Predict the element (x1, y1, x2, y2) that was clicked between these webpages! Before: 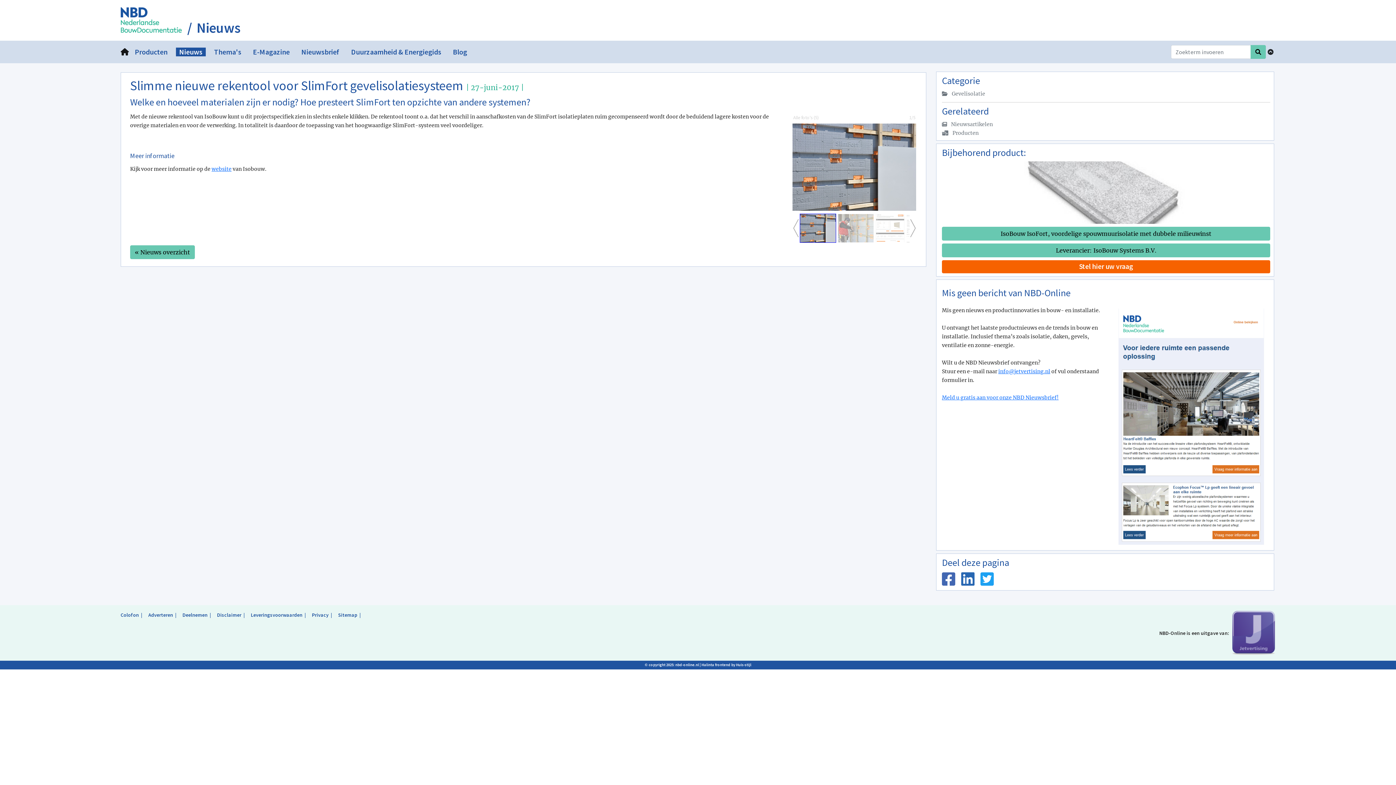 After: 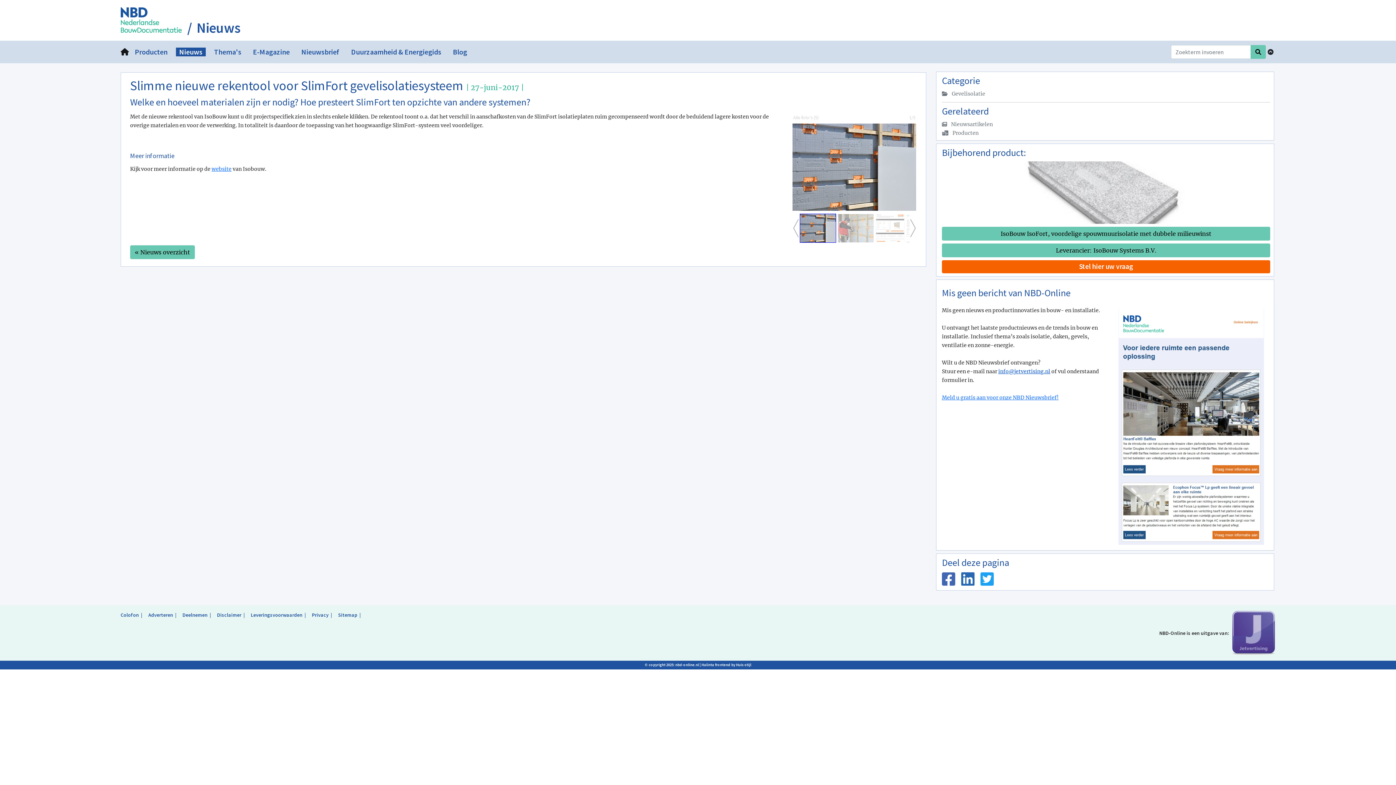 Action: label: info@­jetvertising.nl bbox: (998, 368, 1050, 374)